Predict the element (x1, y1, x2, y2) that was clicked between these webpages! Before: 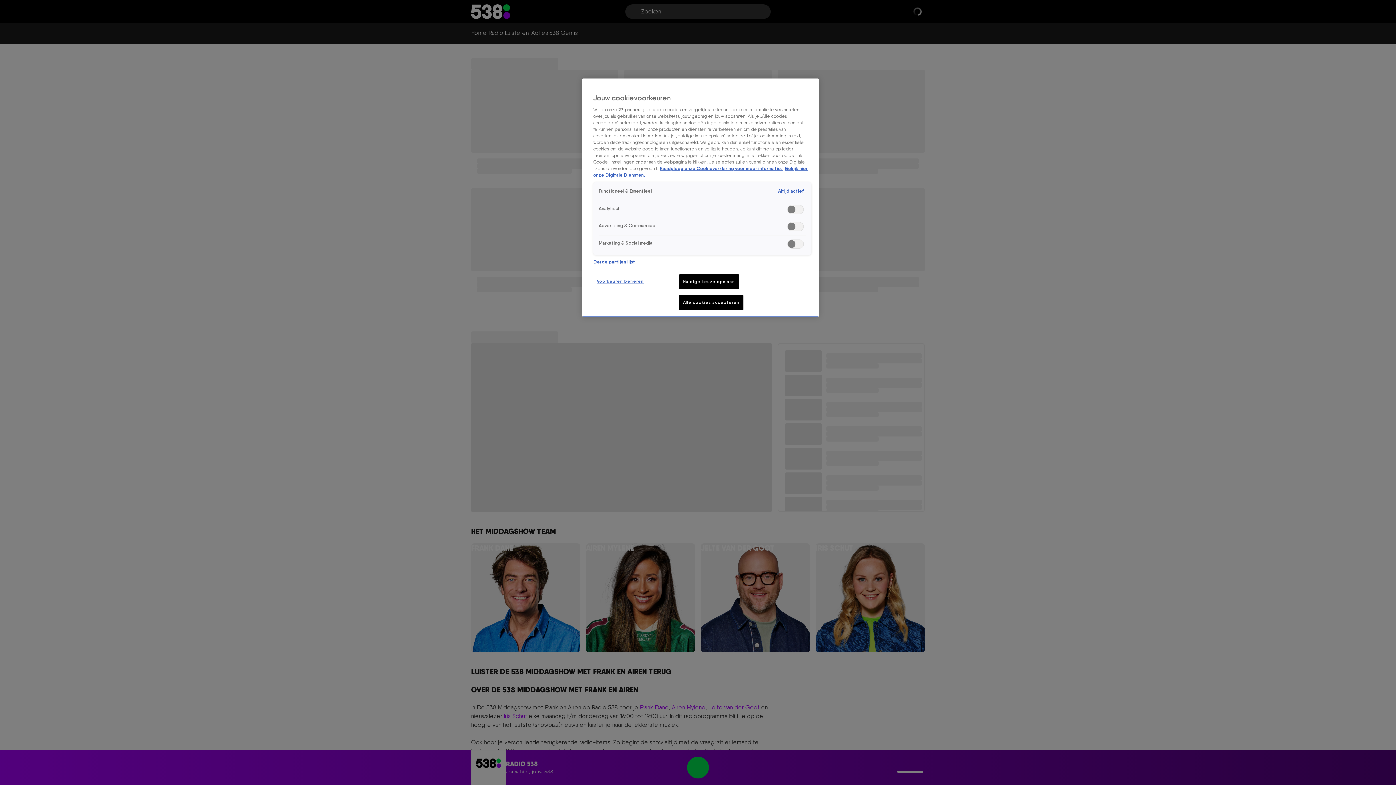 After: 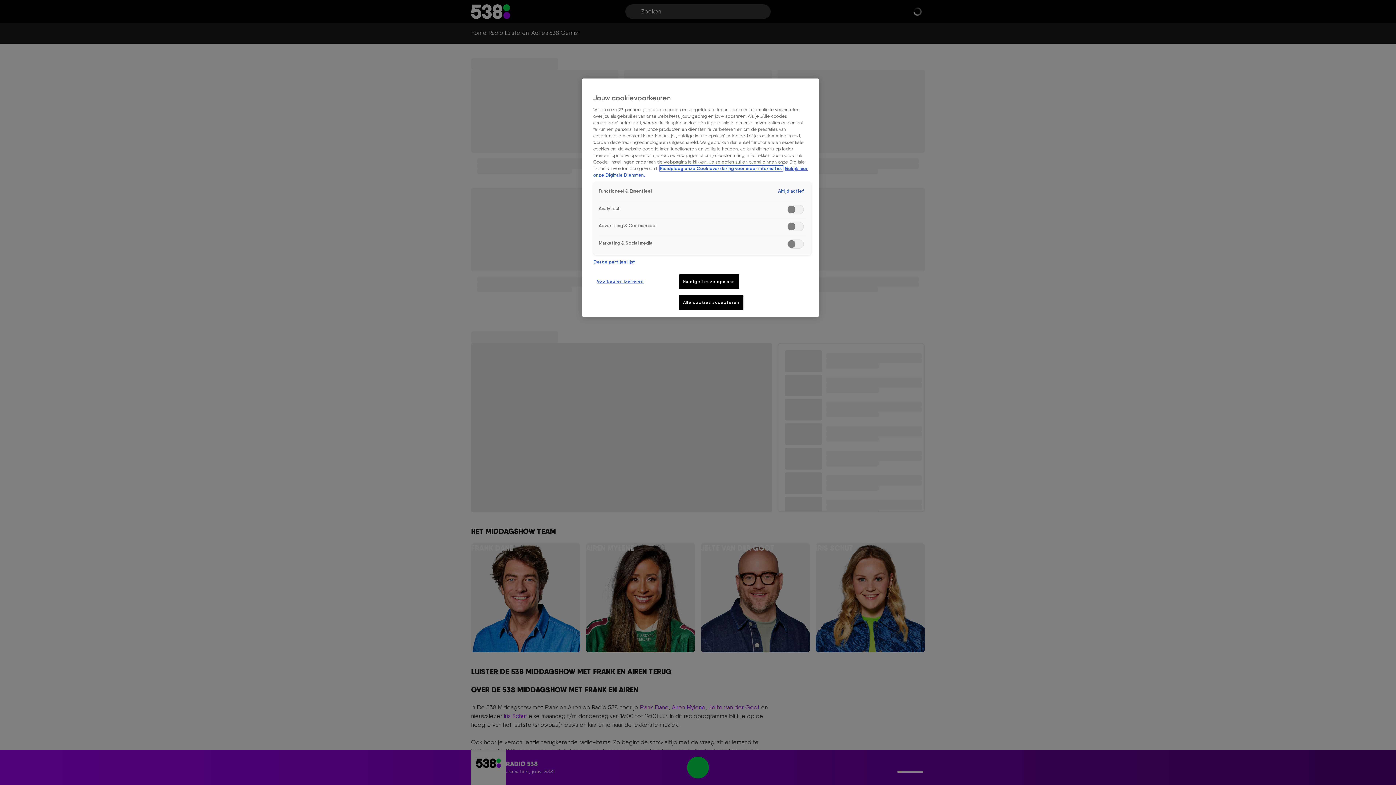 Action: label: Meer informatie over cookies, opent in een nieuw tabblad bbox: (660, 165, 783, 171)